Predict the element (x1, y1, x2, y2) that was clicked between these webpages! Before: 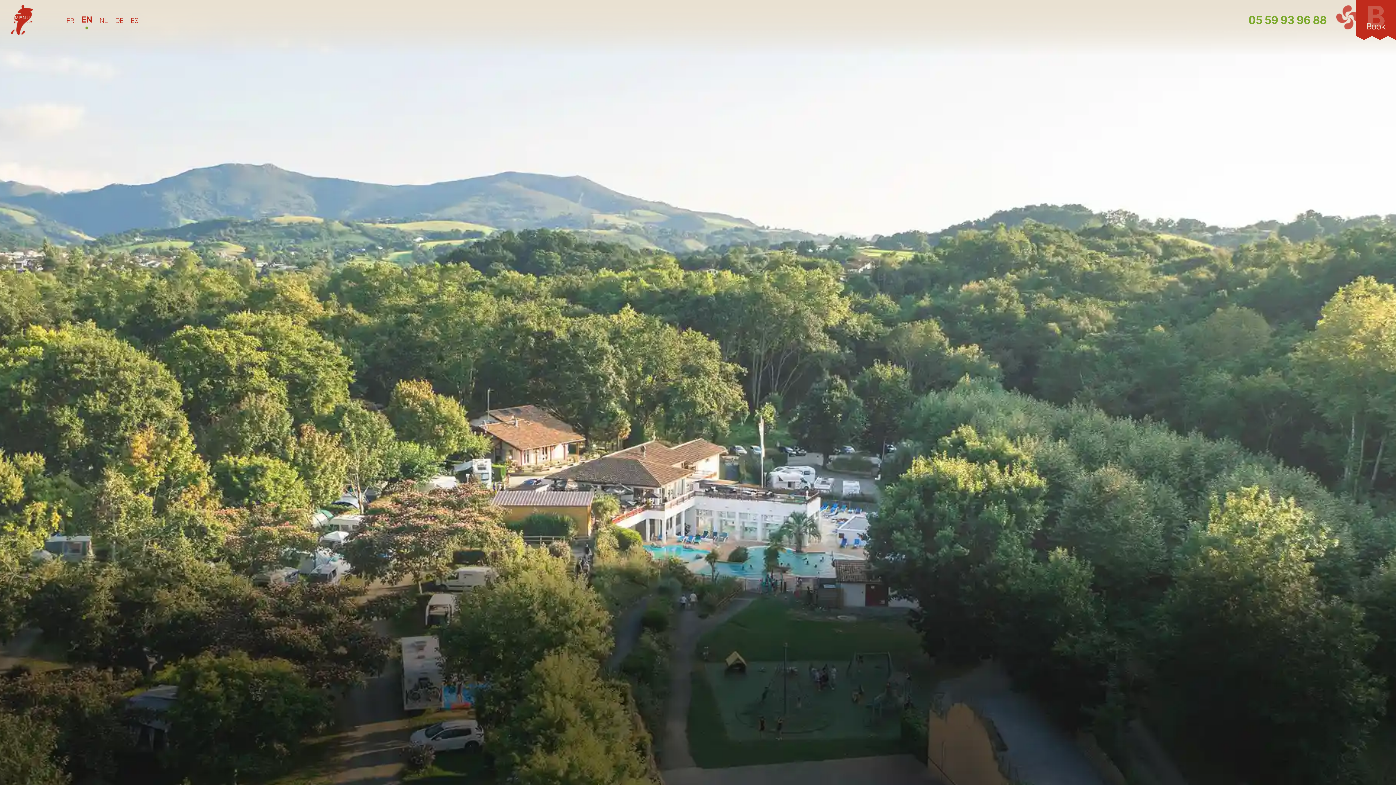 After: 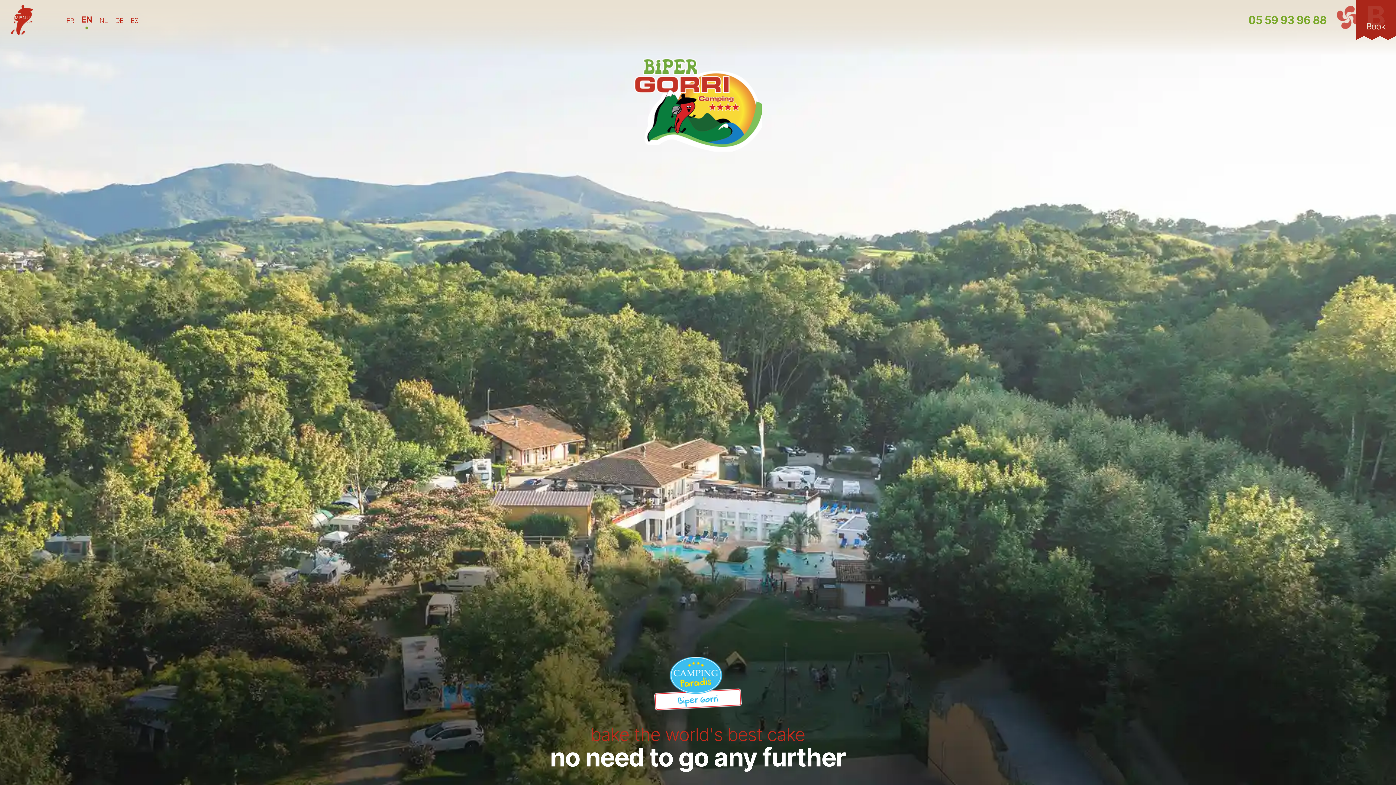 Action: bbox: (1356, 0, 1396, 40) label: B
Book